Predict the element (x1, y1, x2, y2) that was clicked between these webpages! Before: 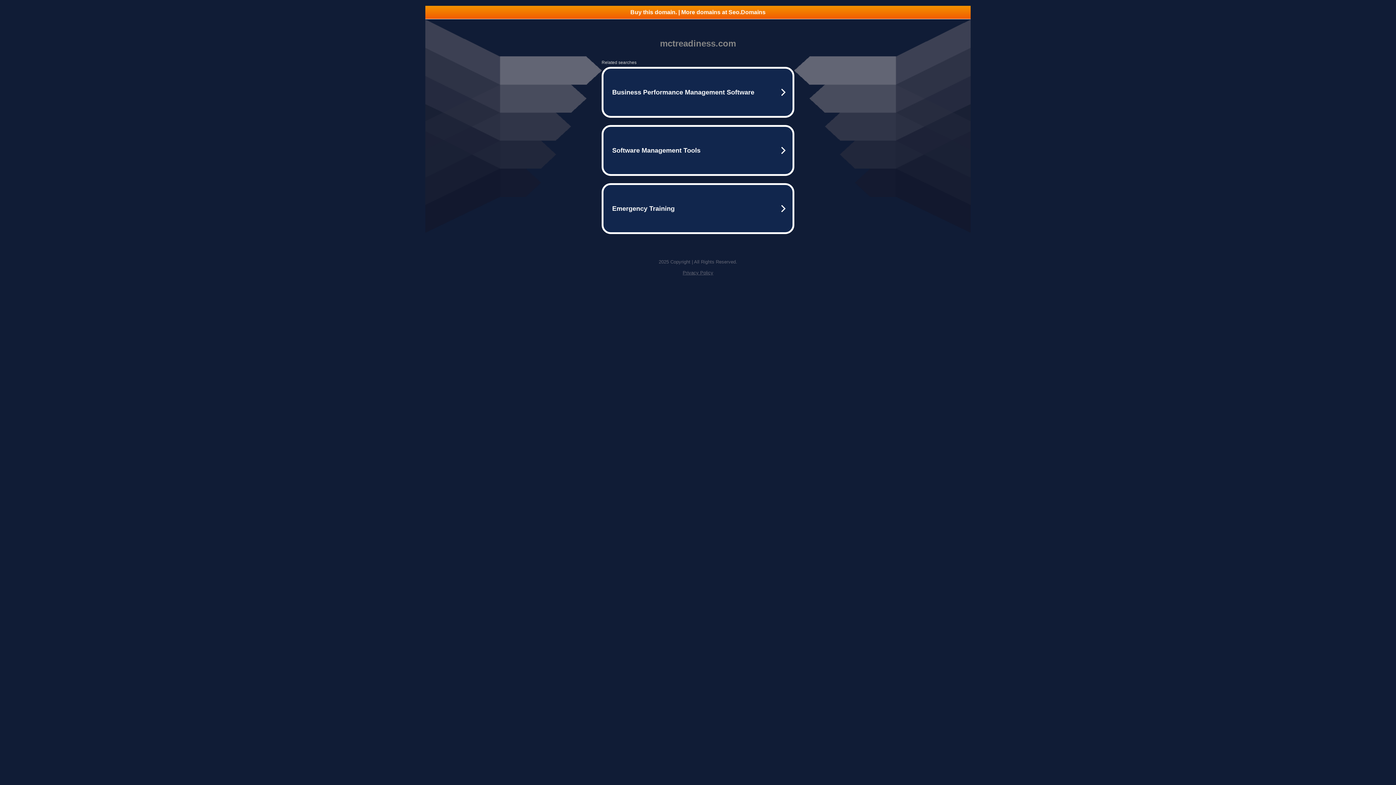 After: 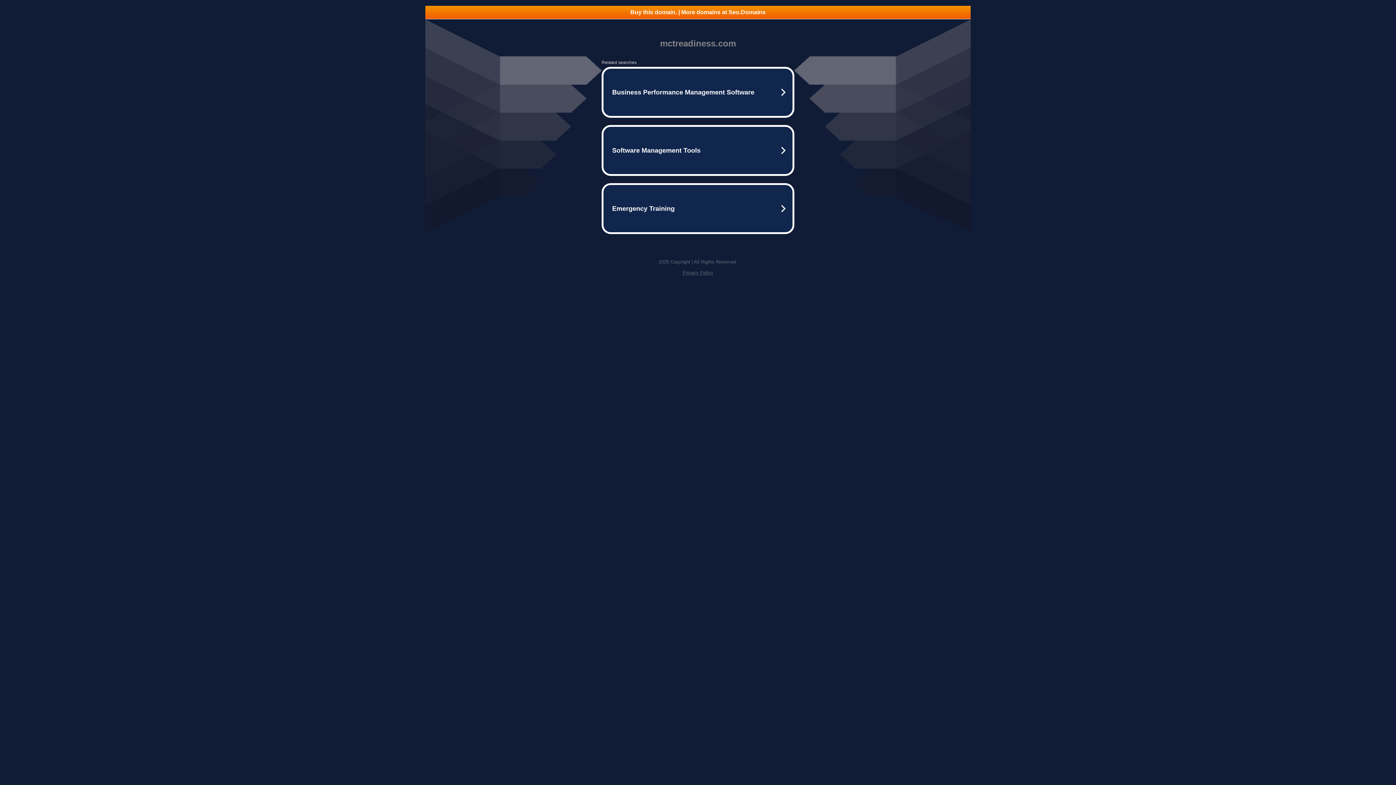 Action: bbox: (682, 270, 713, 275) label: Privacy Policy